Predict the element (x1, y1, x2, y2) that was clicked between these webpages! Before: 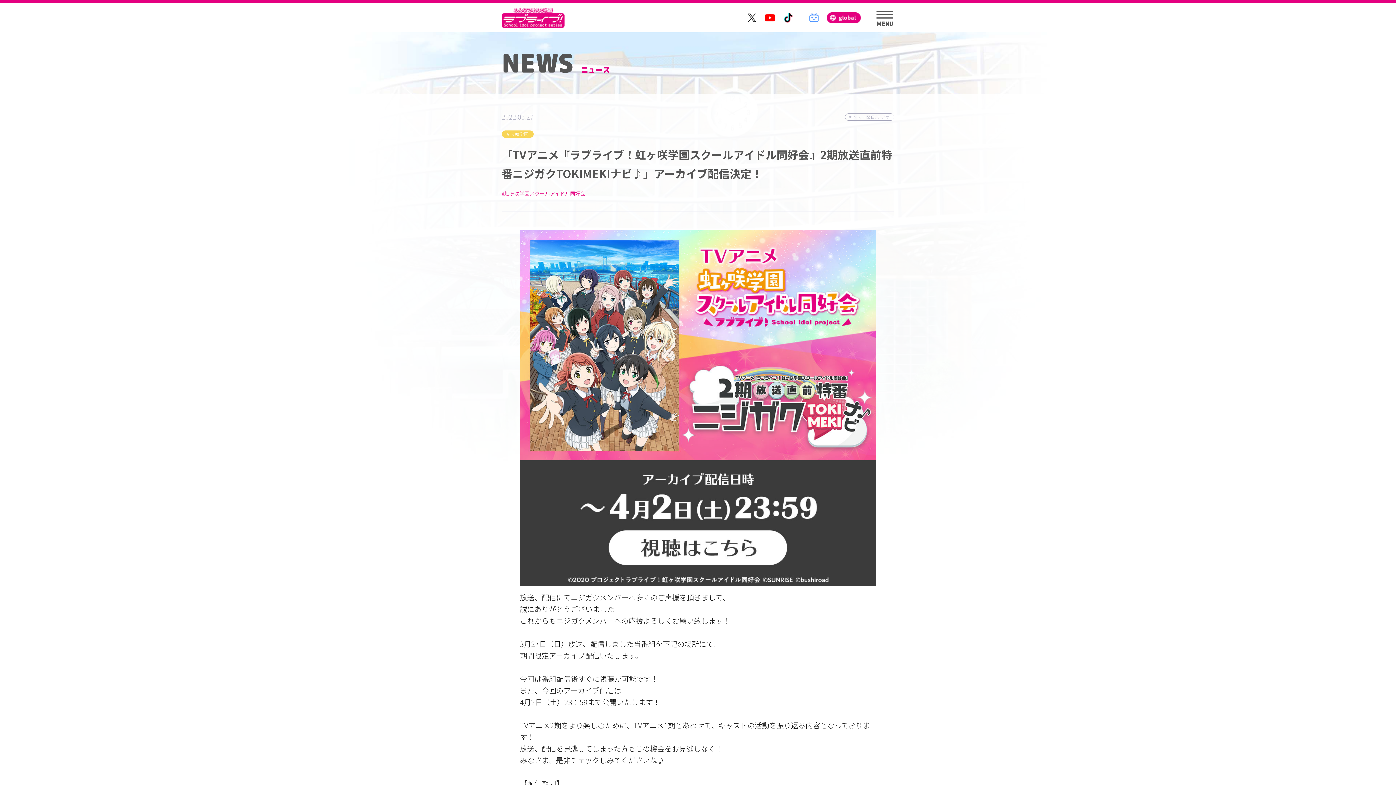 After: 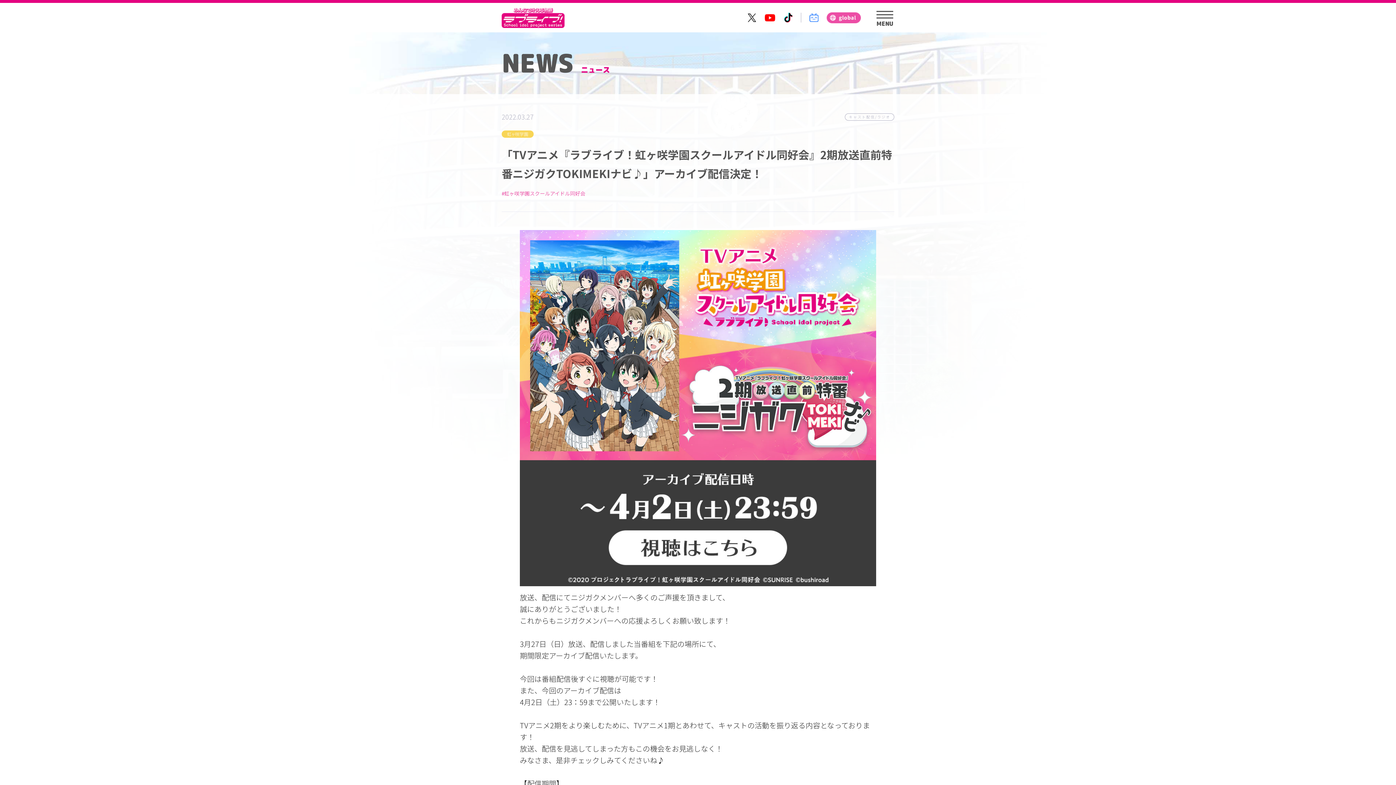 Action: bbox: (826, 12, 861, 23)